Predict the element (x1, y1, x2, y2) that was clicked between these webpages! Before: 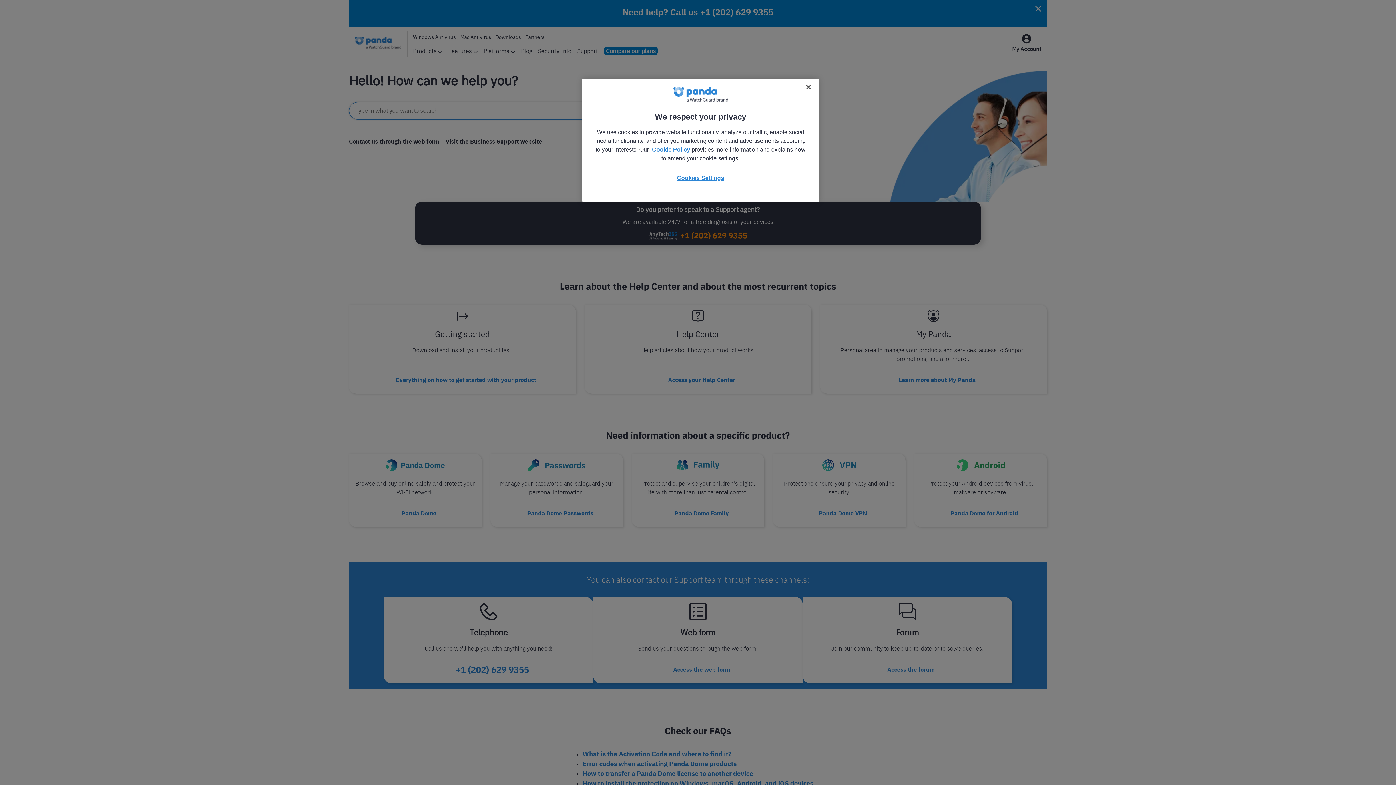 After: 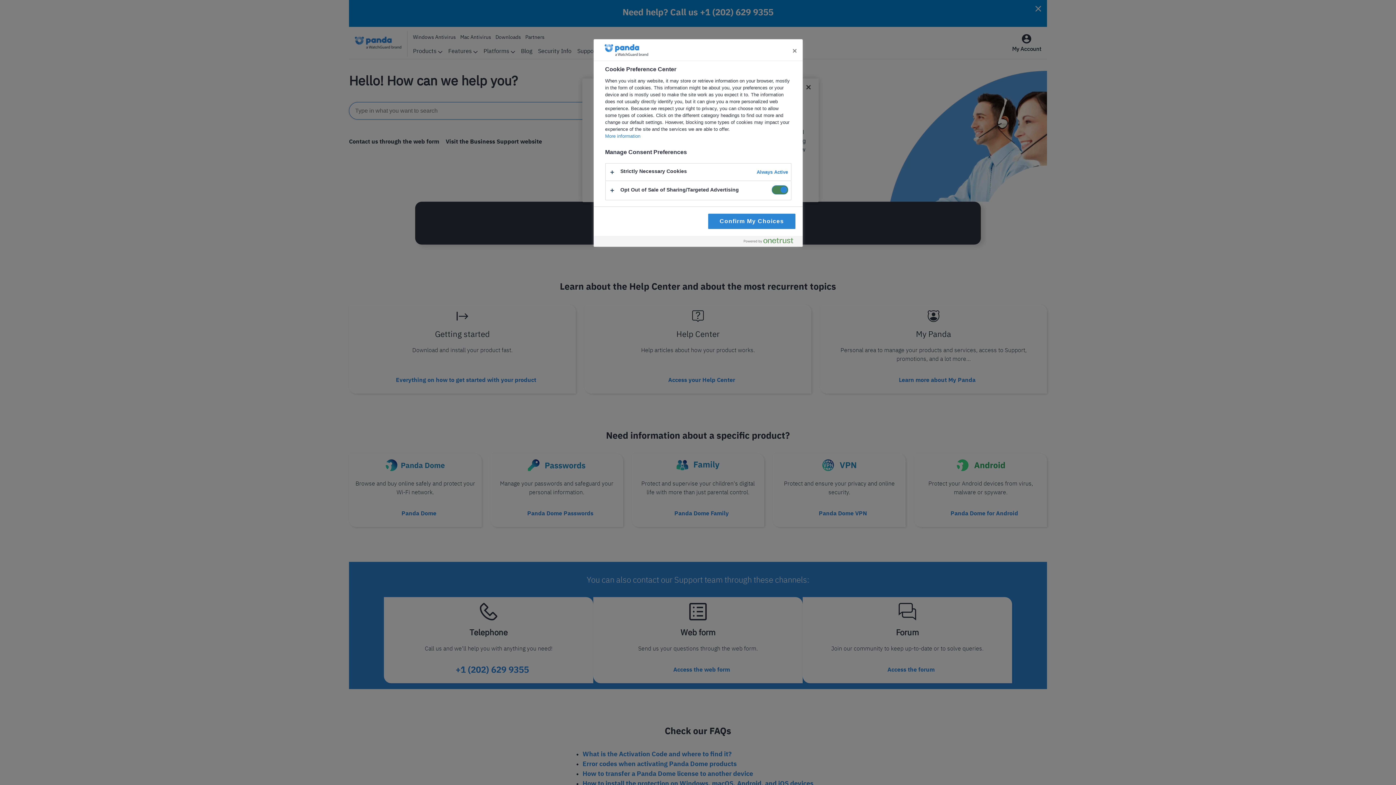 Action: bbox: (668, 171, 733, 184) label: Cookies Settings